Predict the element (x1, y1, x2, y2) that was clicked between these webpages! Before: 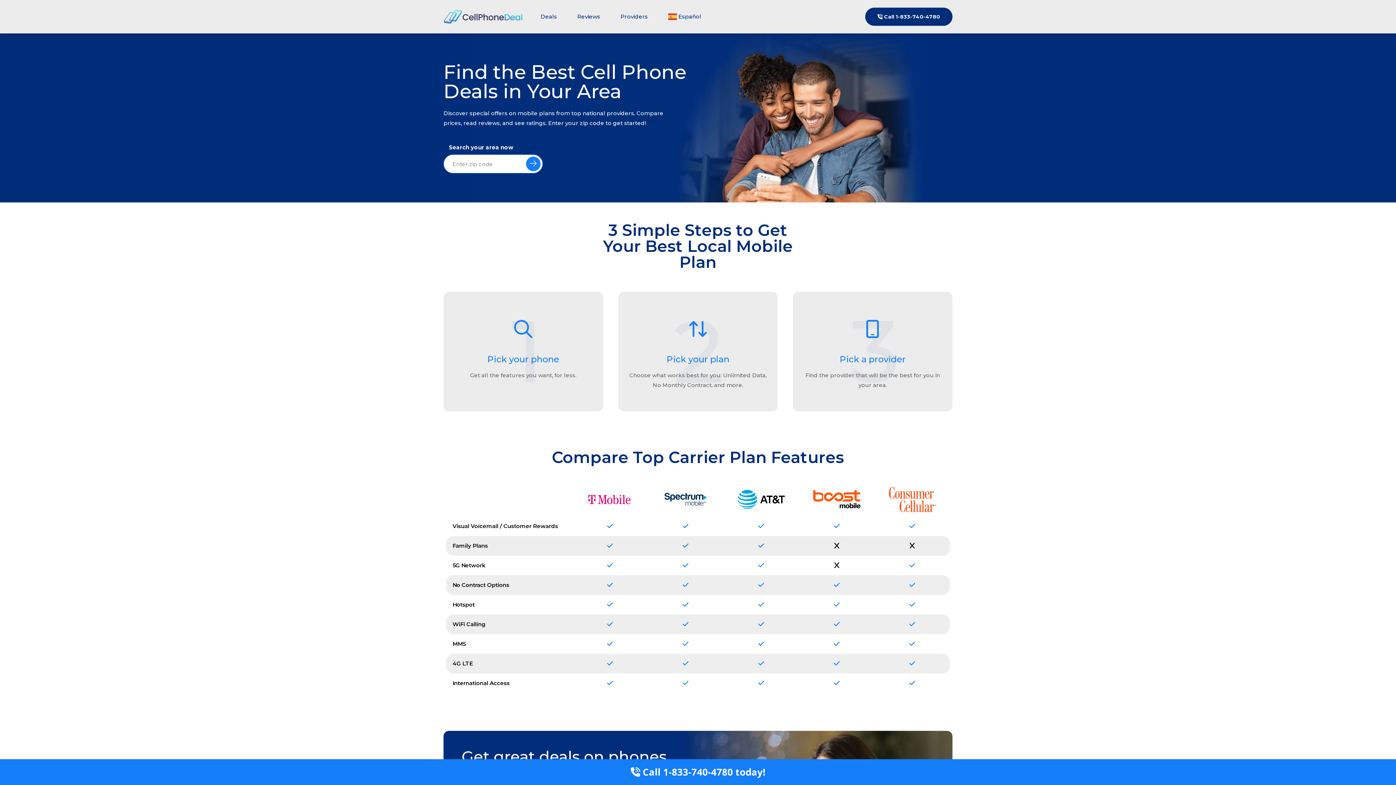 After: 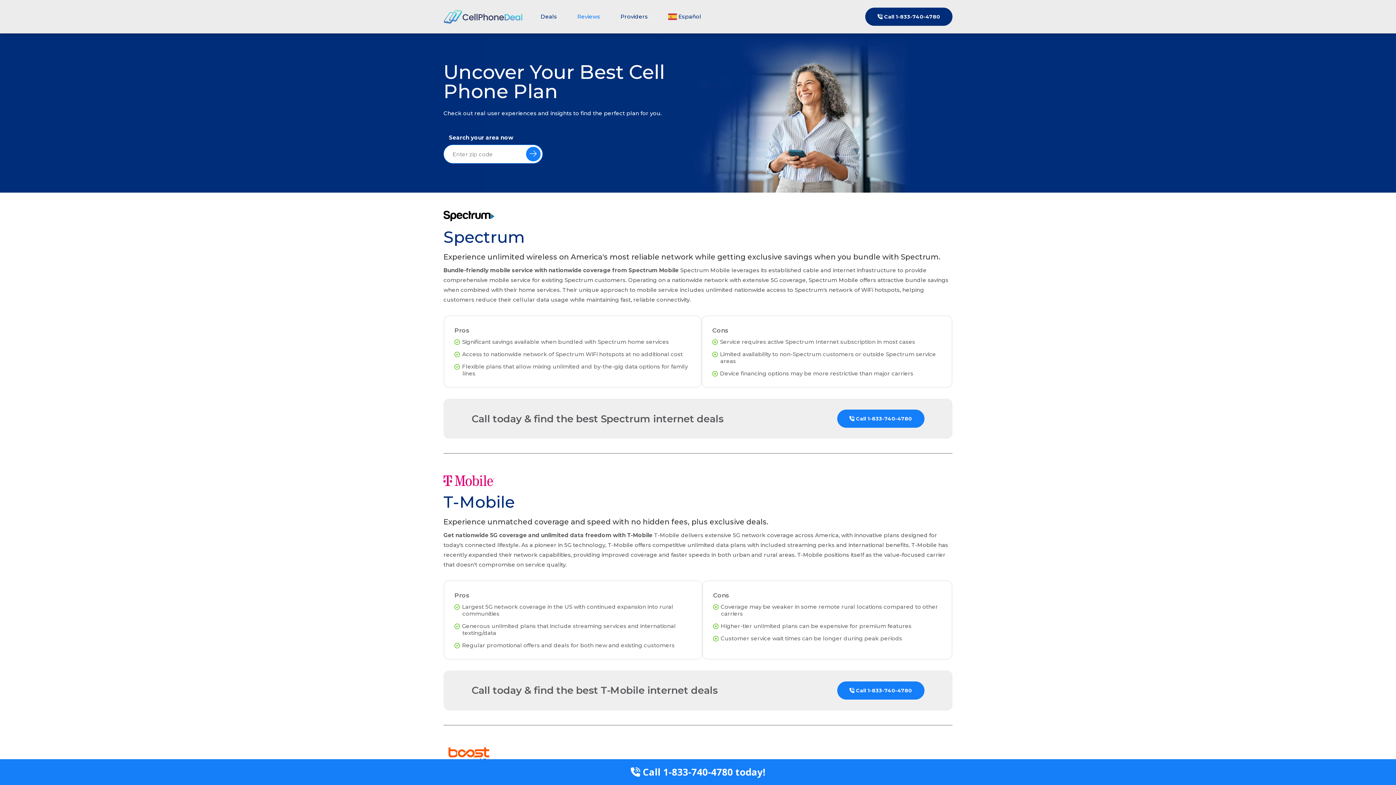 Action: label: Reviews bbox: (577, 2, 600, 30)